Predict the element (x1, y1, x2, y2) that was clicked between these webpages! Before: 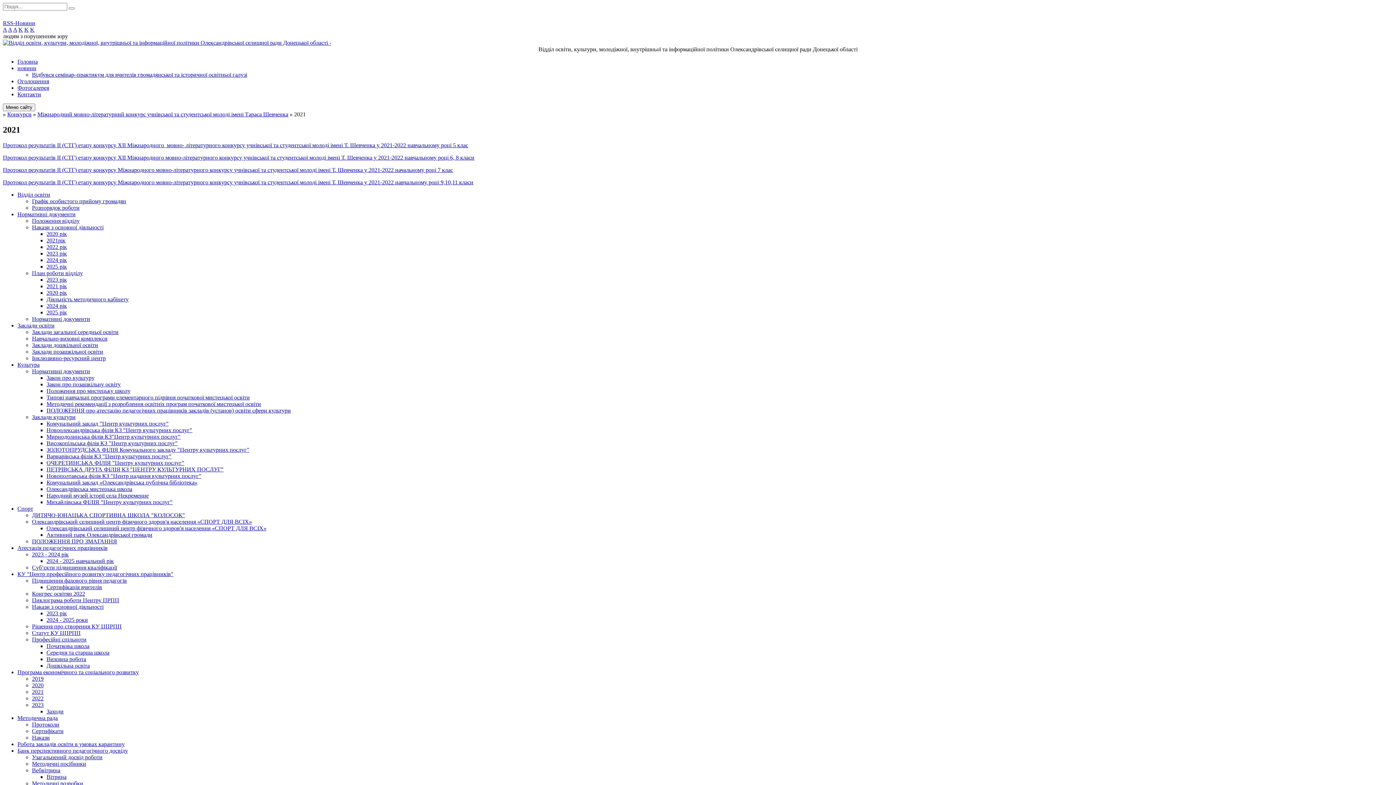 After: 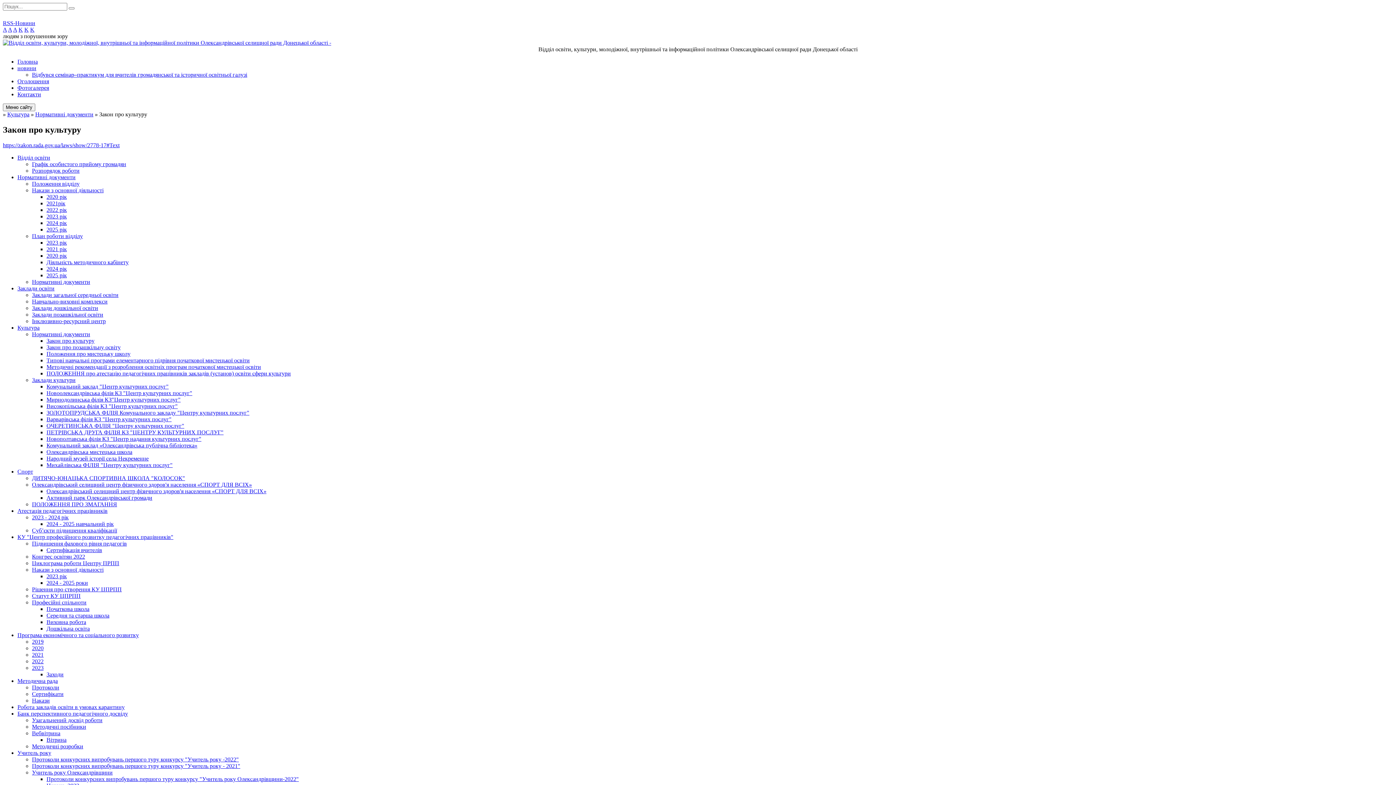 Action: label: Закон про культуру bbox: (46, 374, 94, 381)